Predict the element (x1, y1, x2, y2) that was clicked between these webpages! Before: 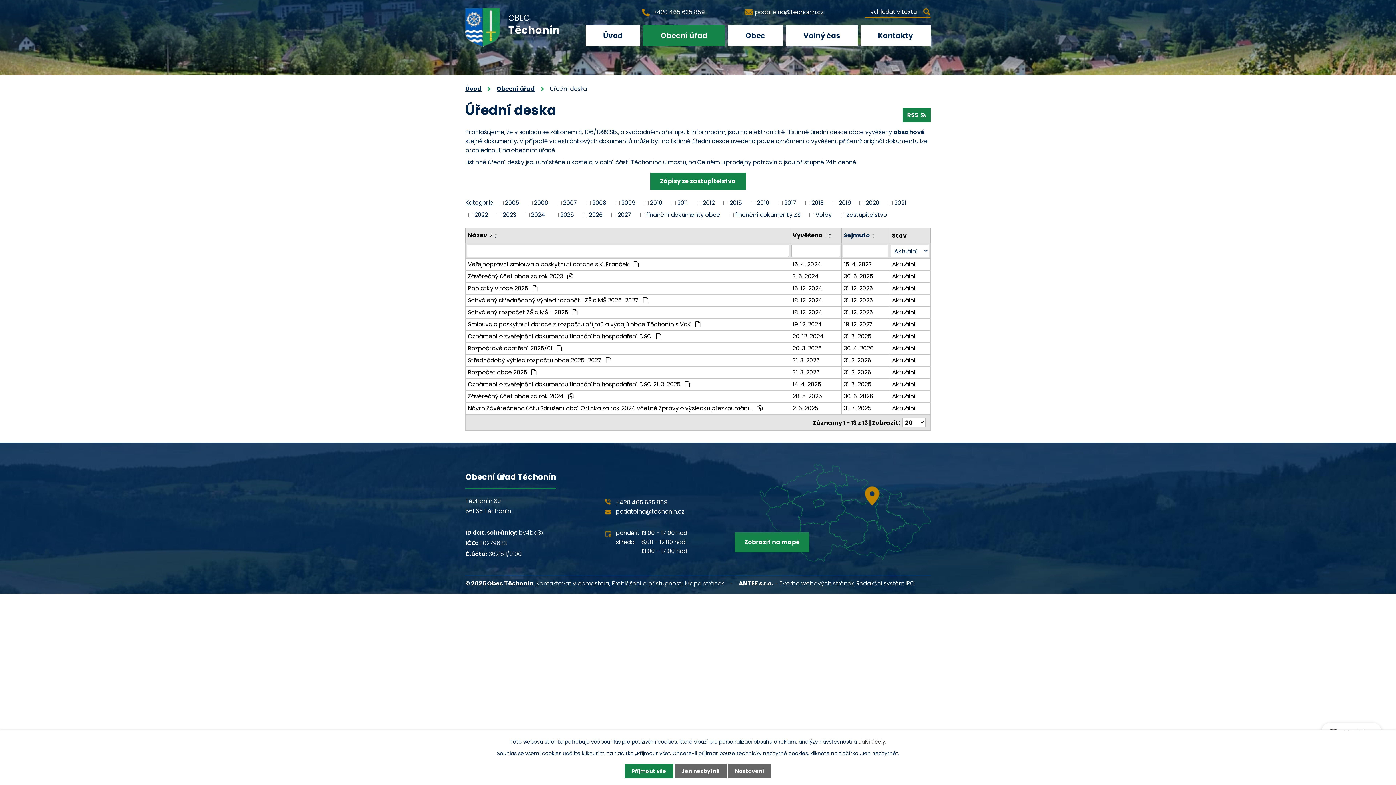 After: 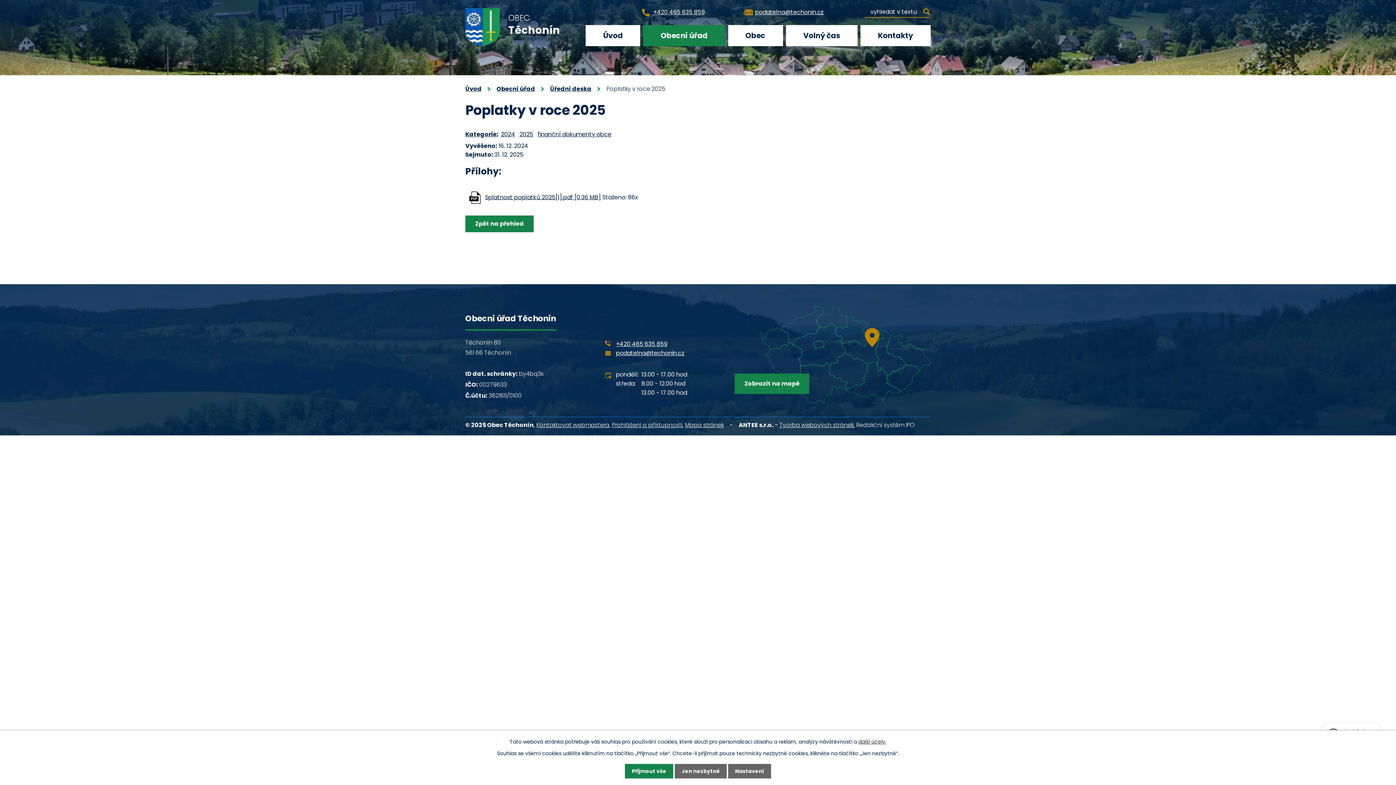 Action: label: 16. 12. 2024 bbox: (792, 284, 839, 293)